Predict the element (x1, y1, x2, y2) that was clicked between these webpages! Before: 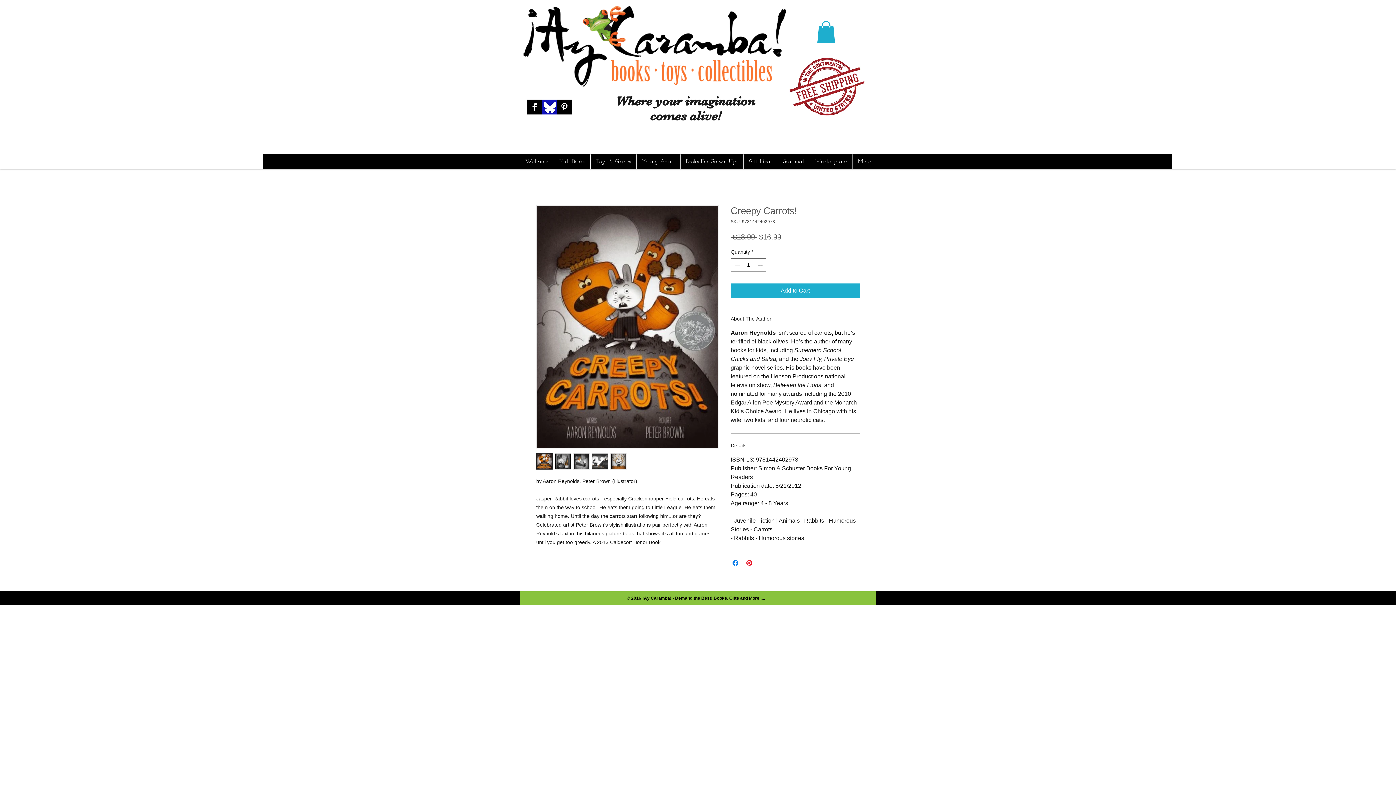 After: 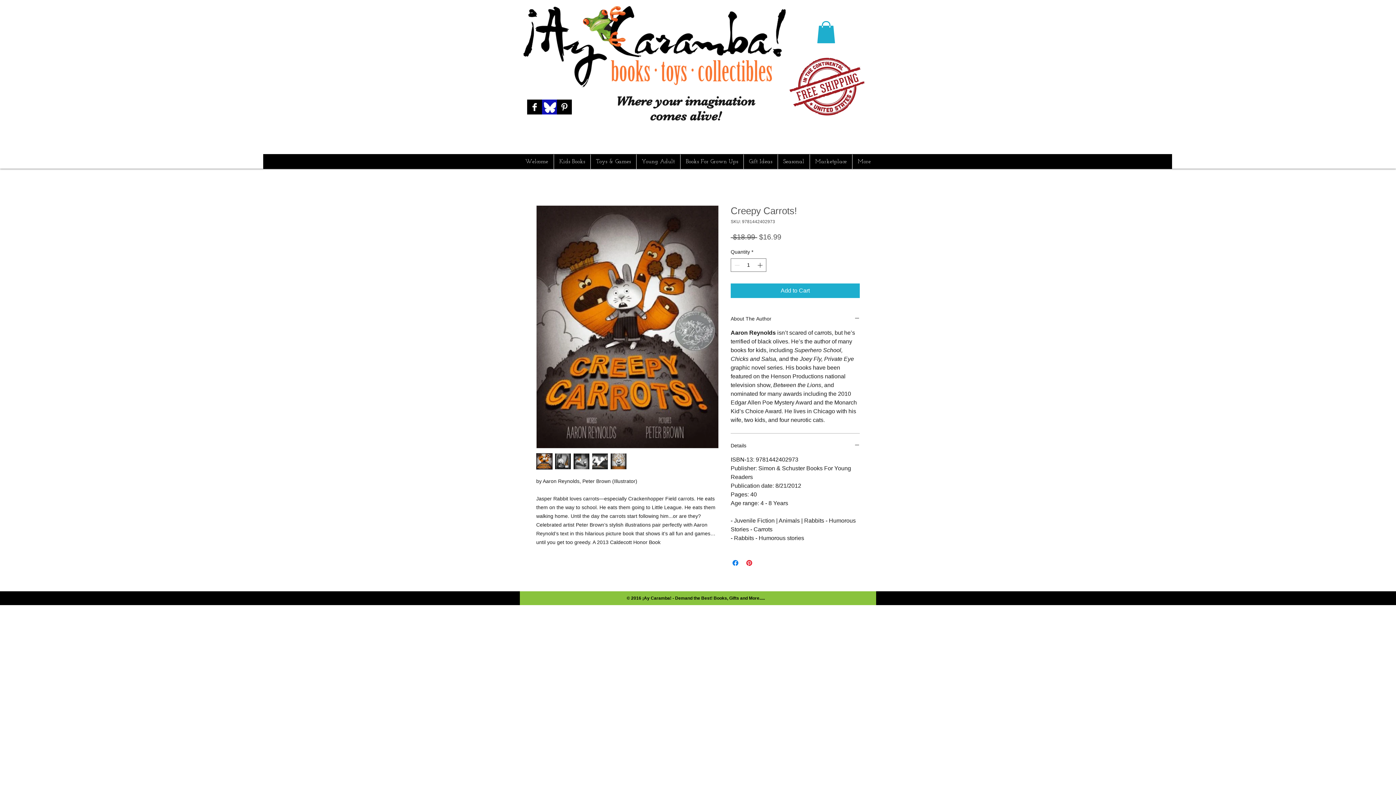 Action: bbox: (610, 453, 626, 469)